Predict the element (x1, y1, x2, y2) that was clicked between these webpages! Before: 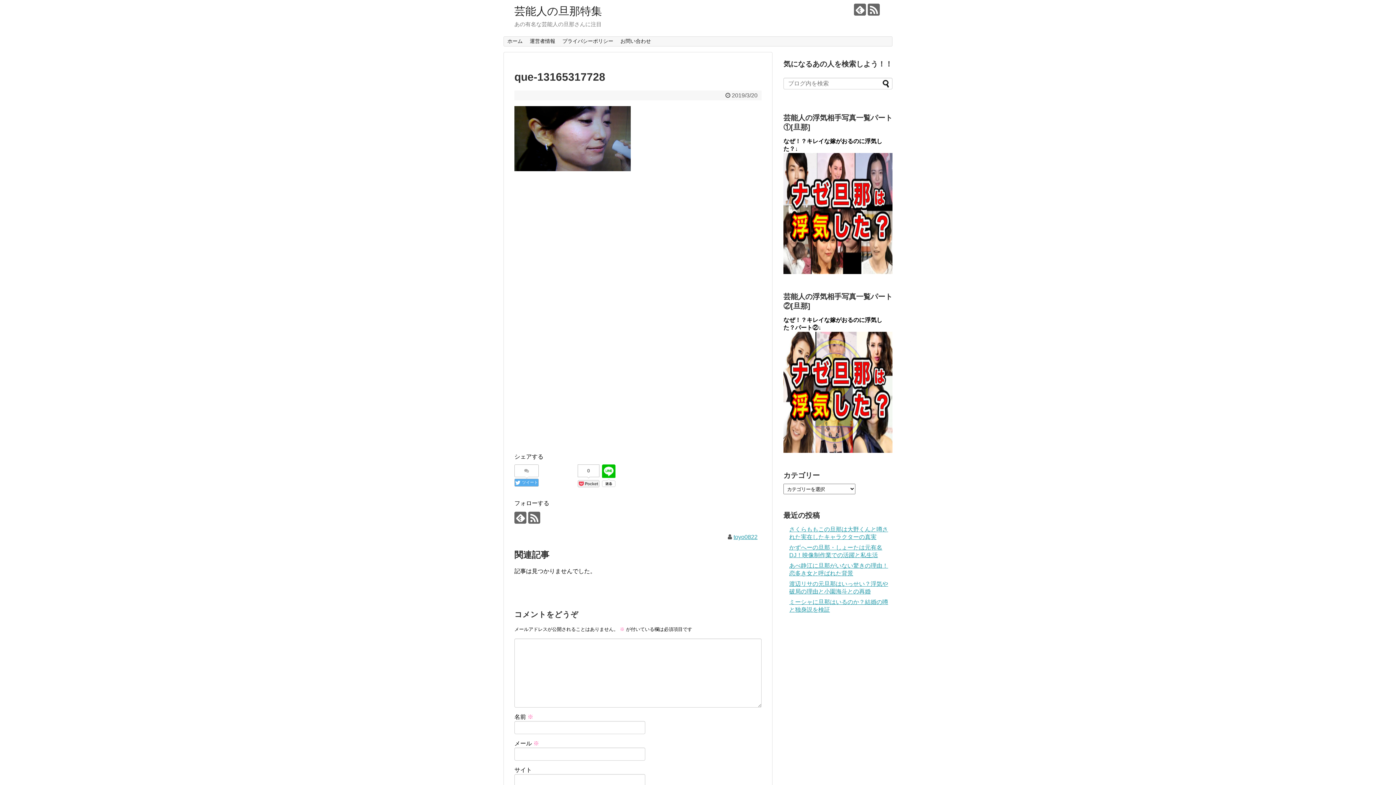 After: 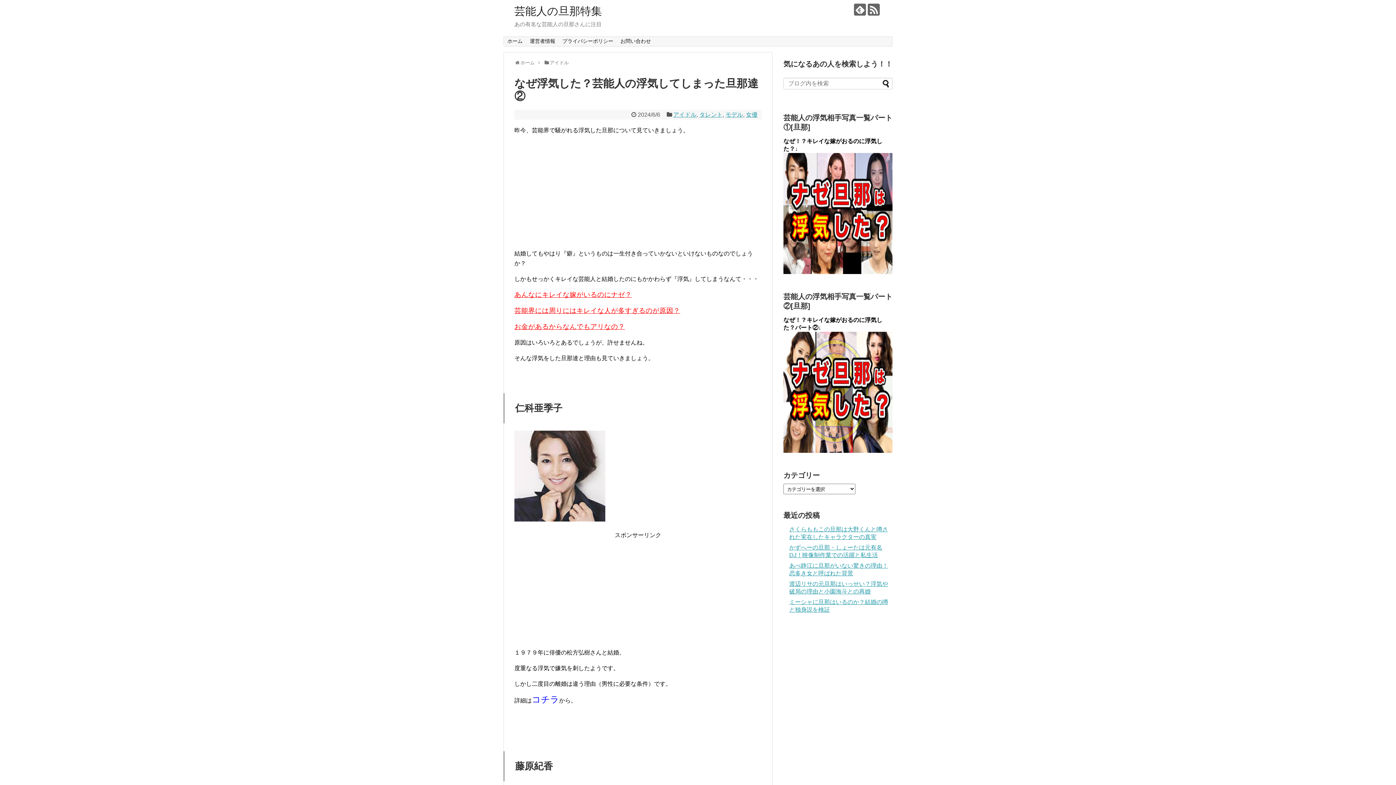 Action: bbox: (783, 448, 892, 454)